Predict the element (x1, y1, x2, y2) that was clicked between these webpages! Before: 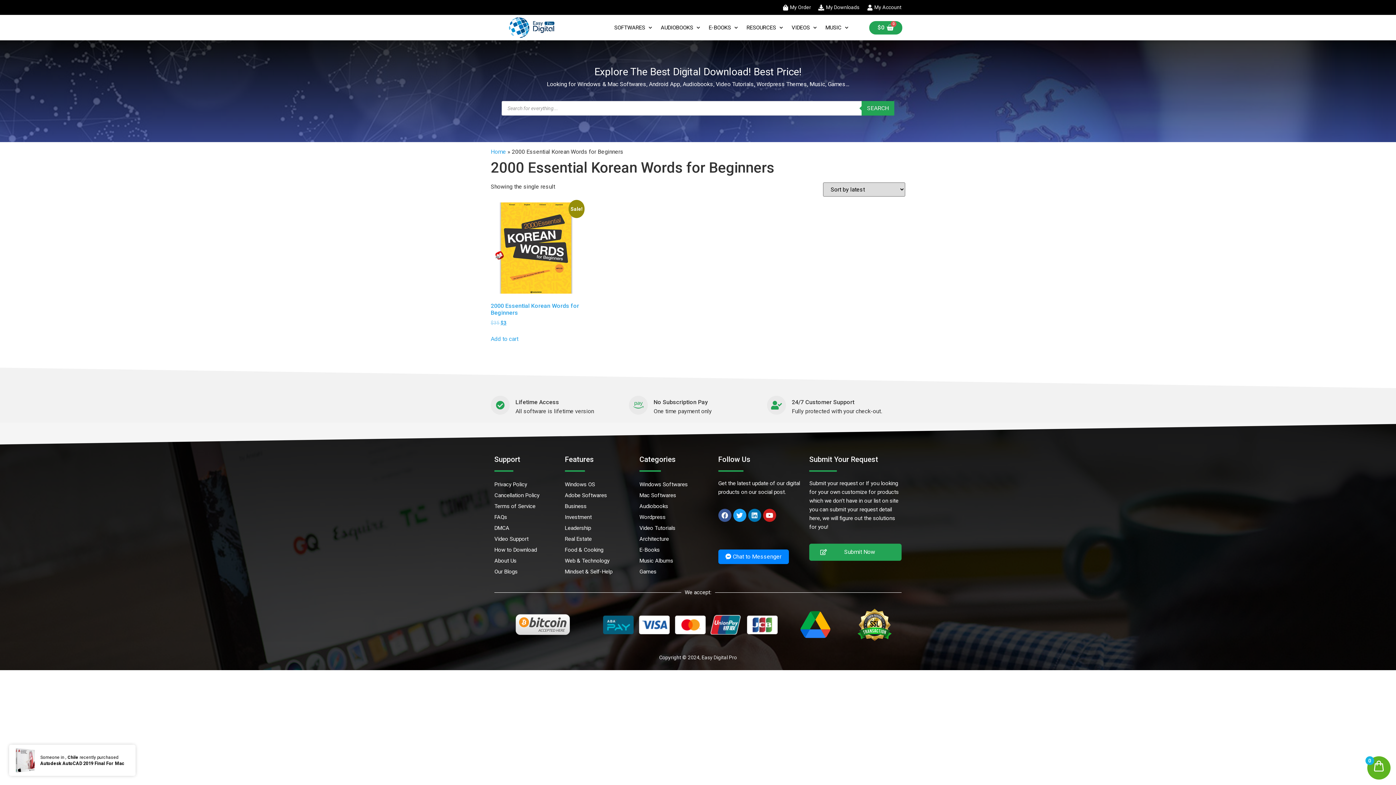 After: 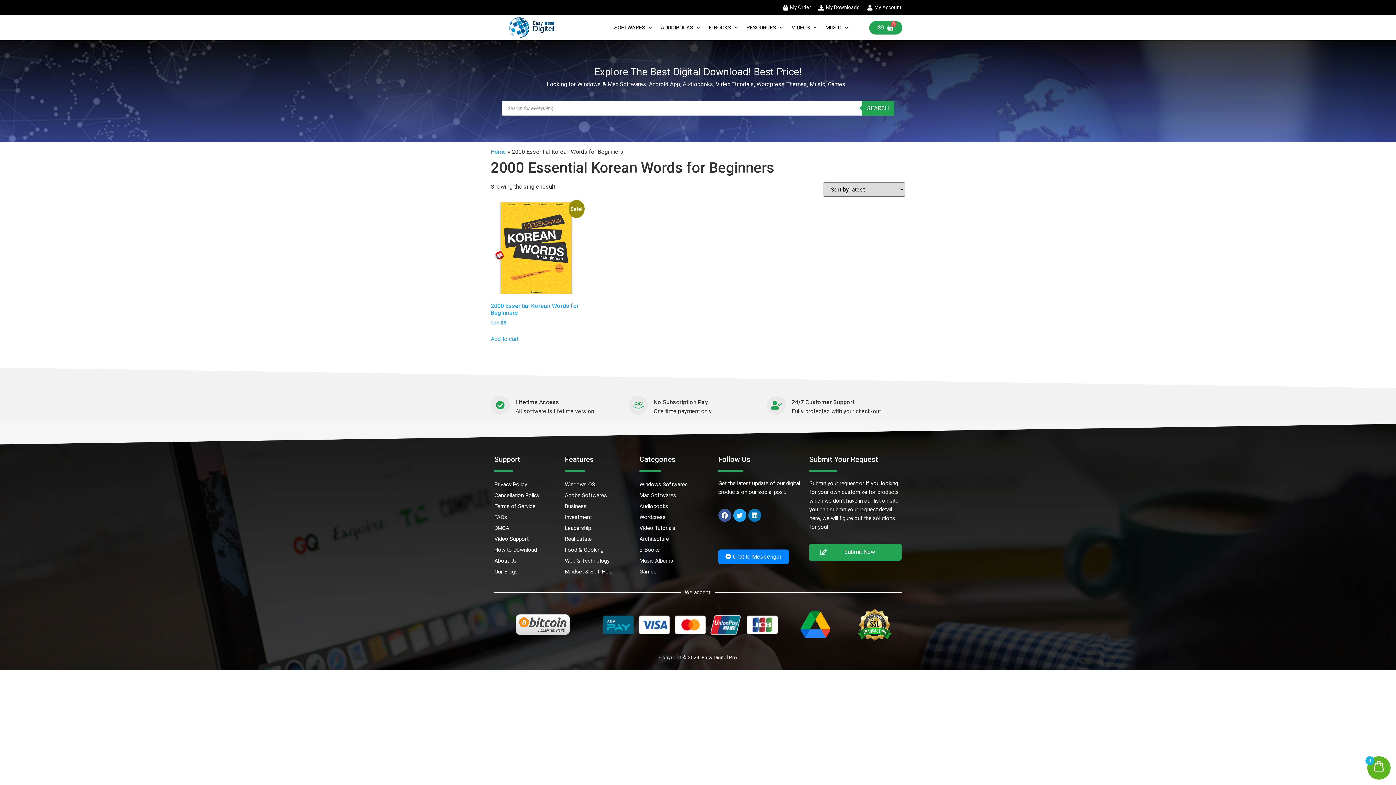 Action: label: Youtube bbox: (763, 509, 776, 522)